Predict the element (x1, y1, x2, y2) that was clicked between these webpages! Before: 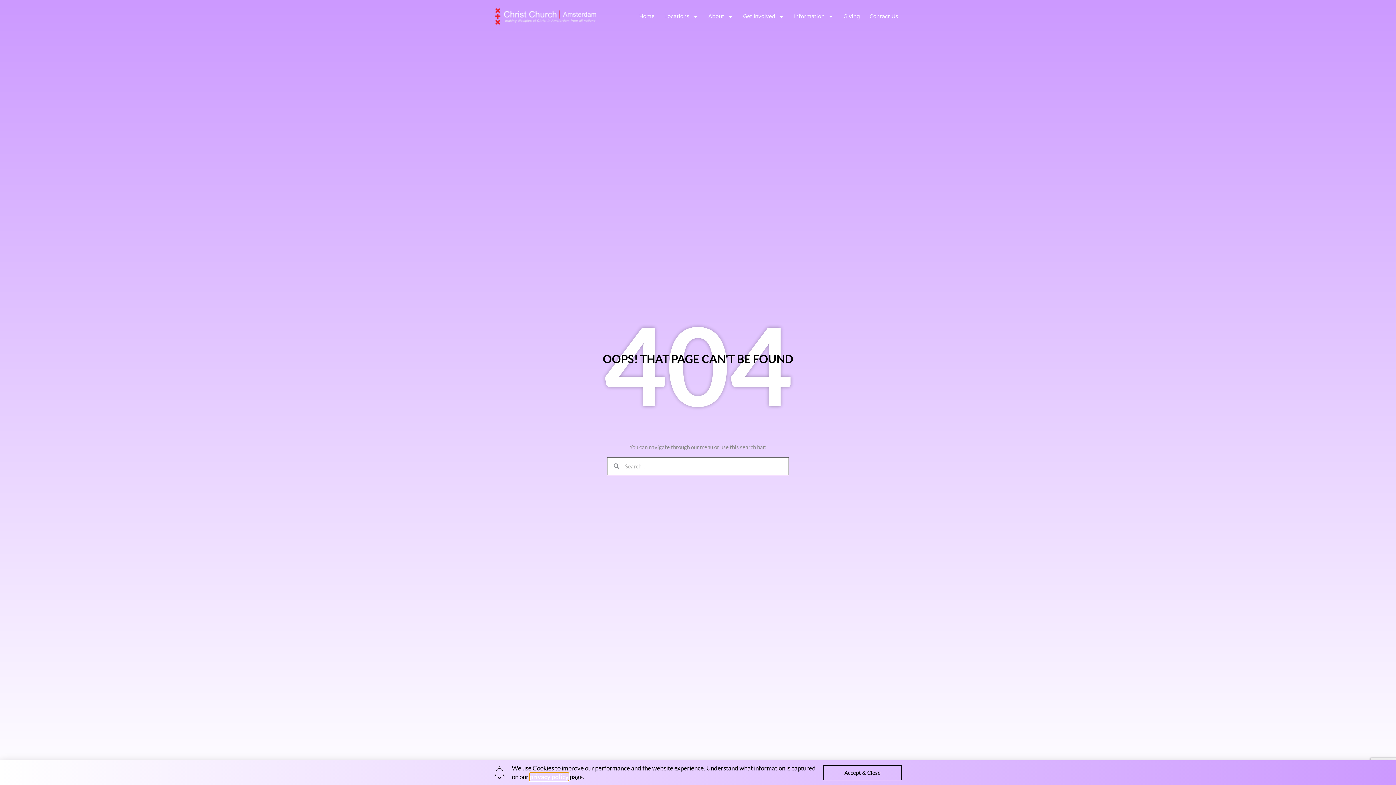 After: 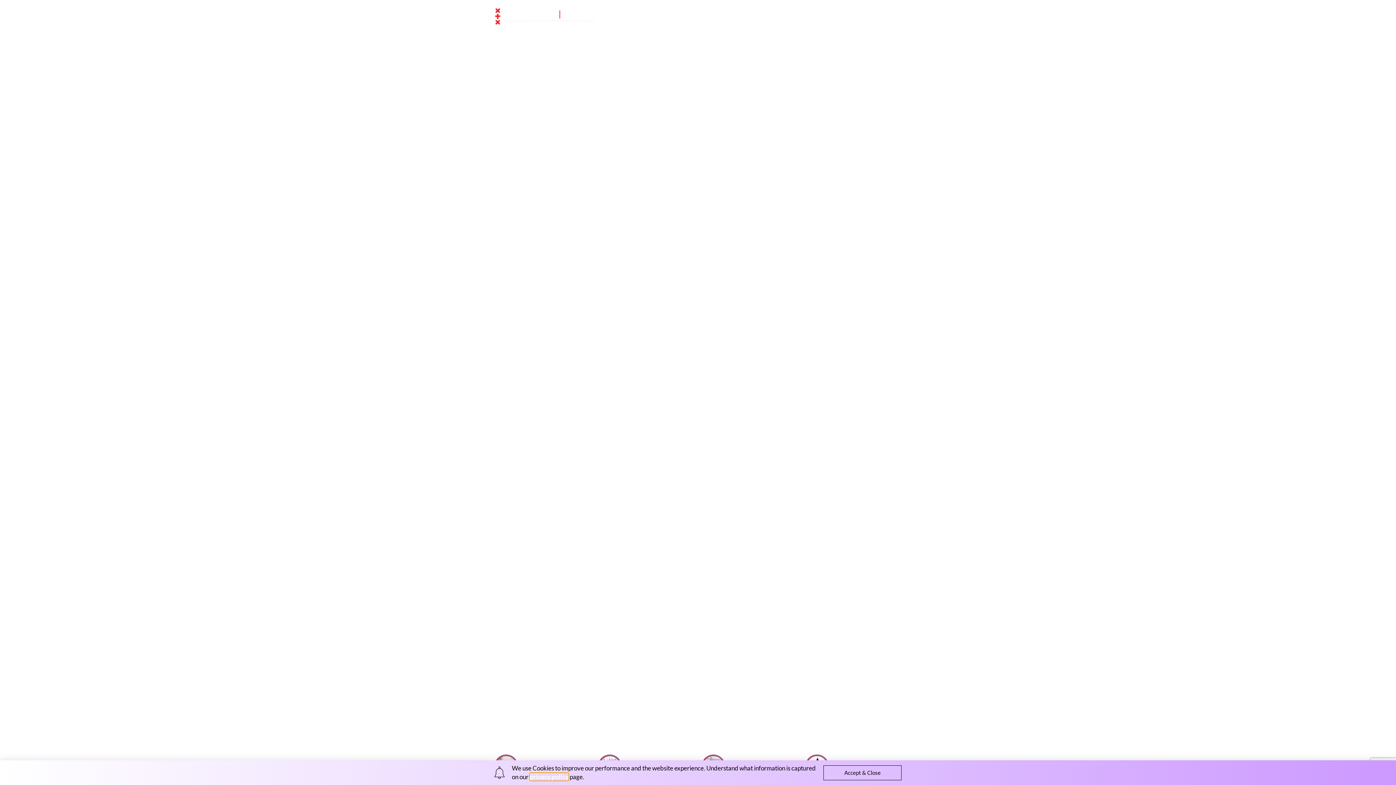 Action: bbox: (494, 7, 597, 25)